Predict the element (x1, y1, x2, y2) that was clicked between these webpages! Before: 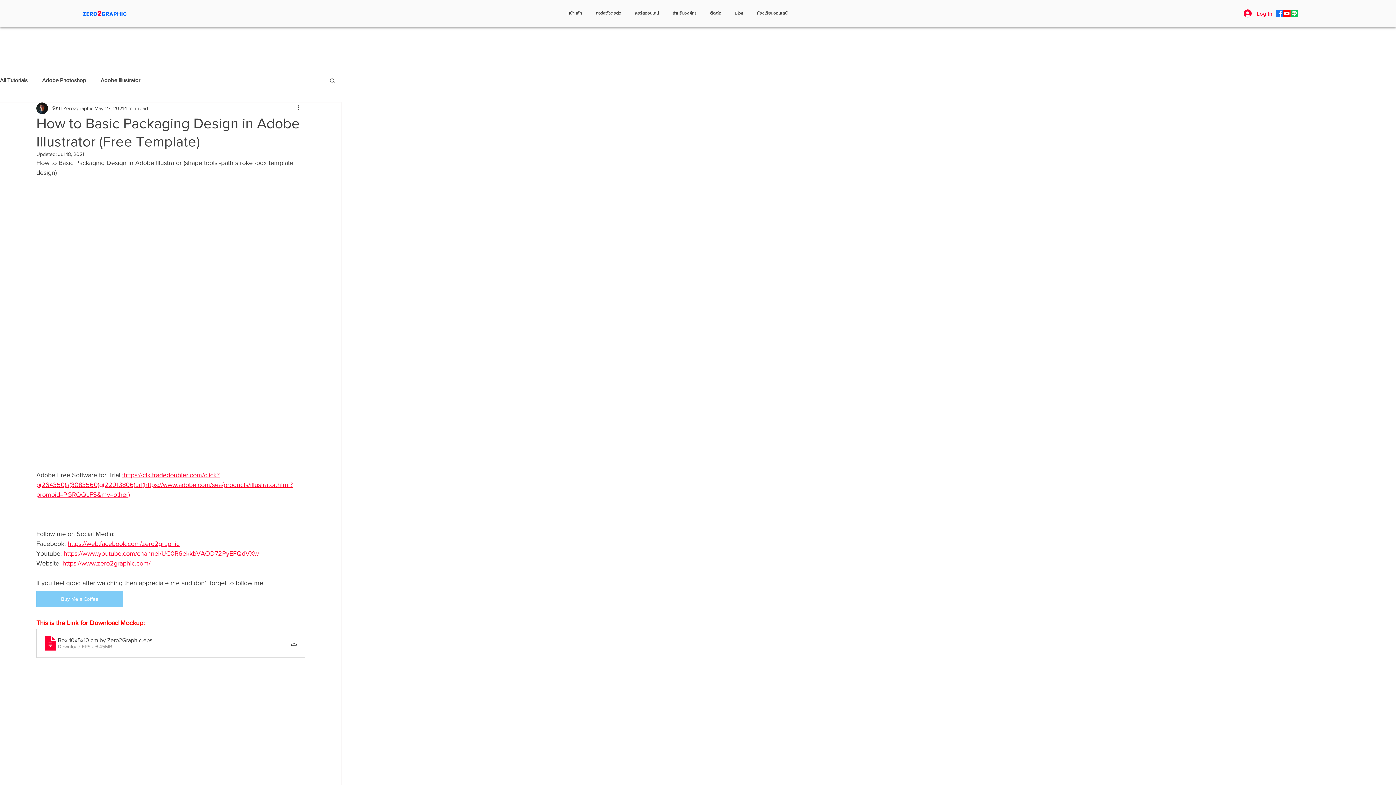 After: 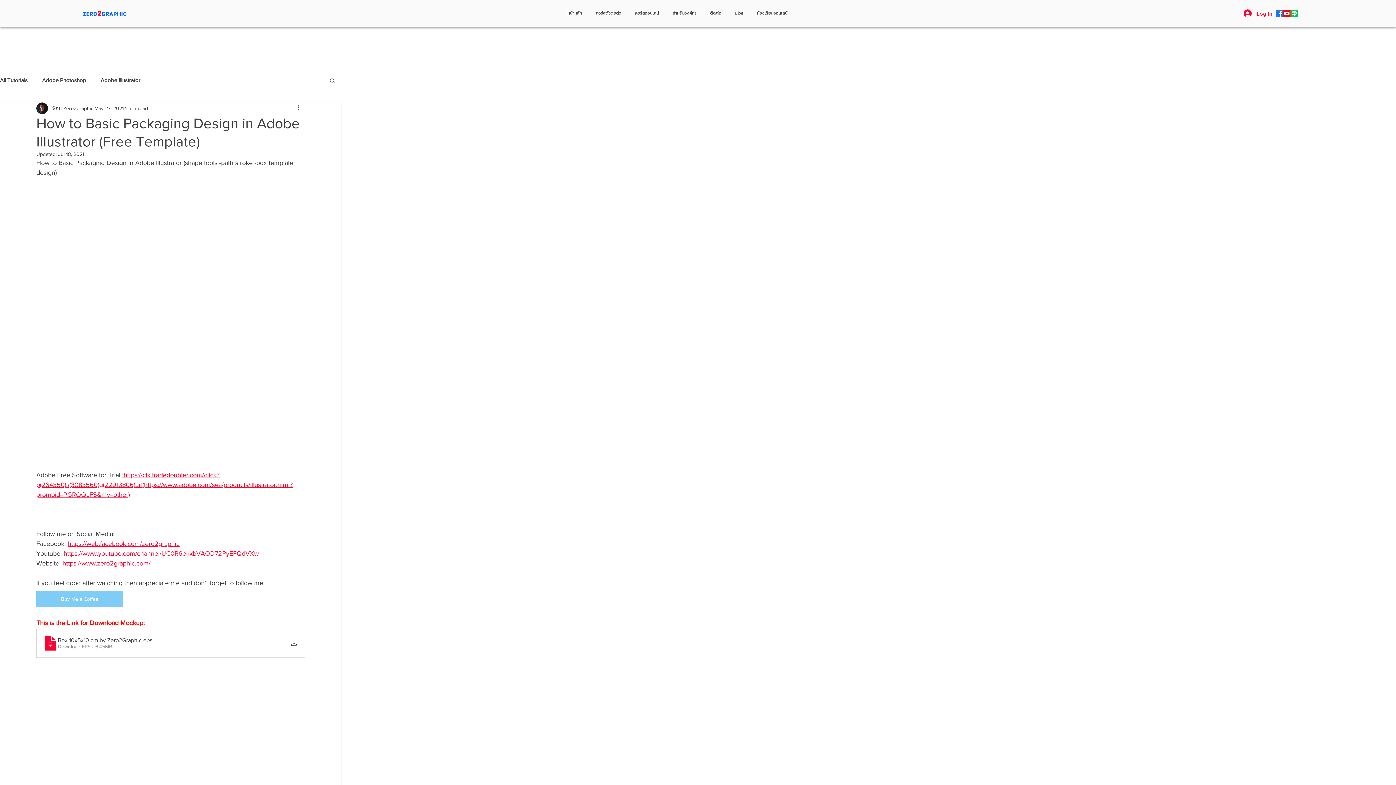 Action: label: https://www.youtube.com/channel/UC0R6ekkbVAOD72PyEFQdVXw bbox: (63, 550, 258, 557)